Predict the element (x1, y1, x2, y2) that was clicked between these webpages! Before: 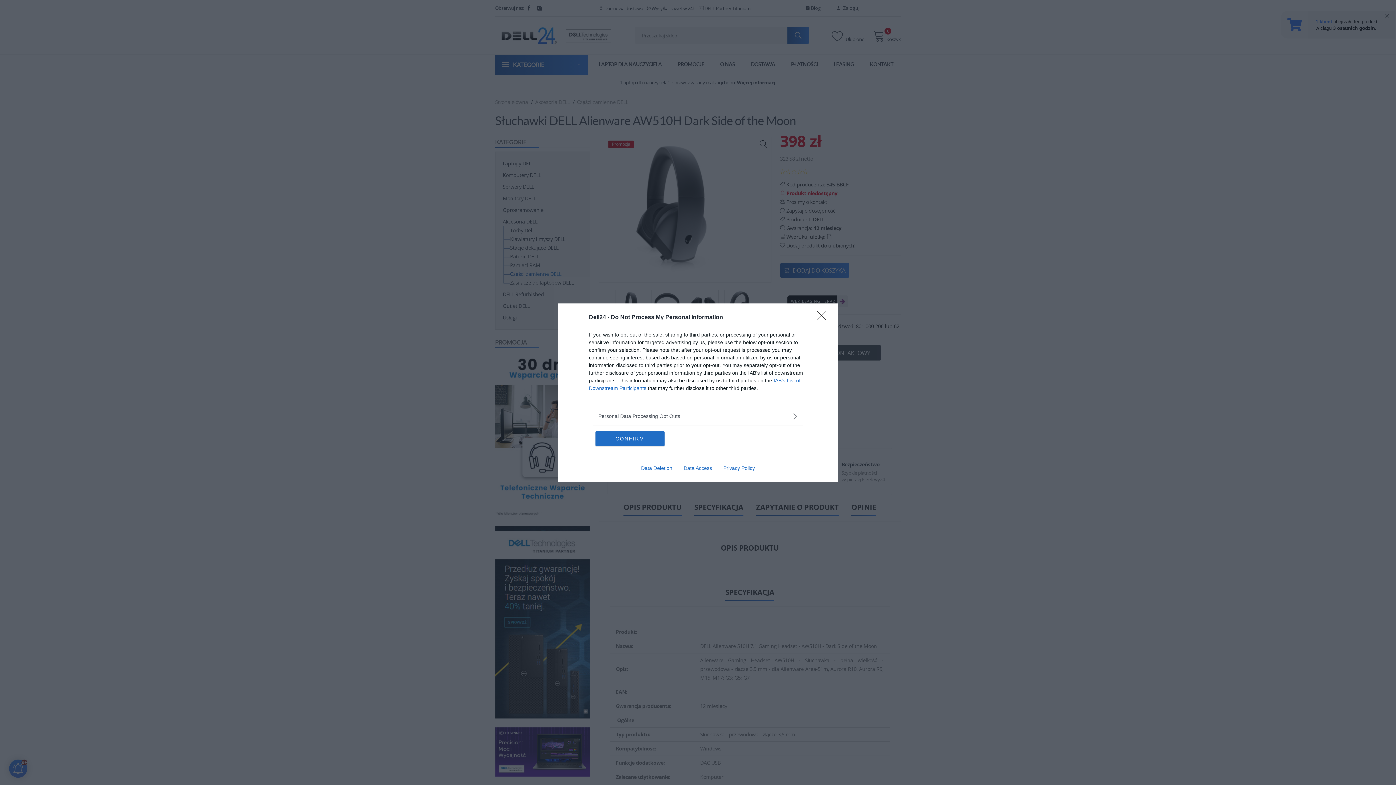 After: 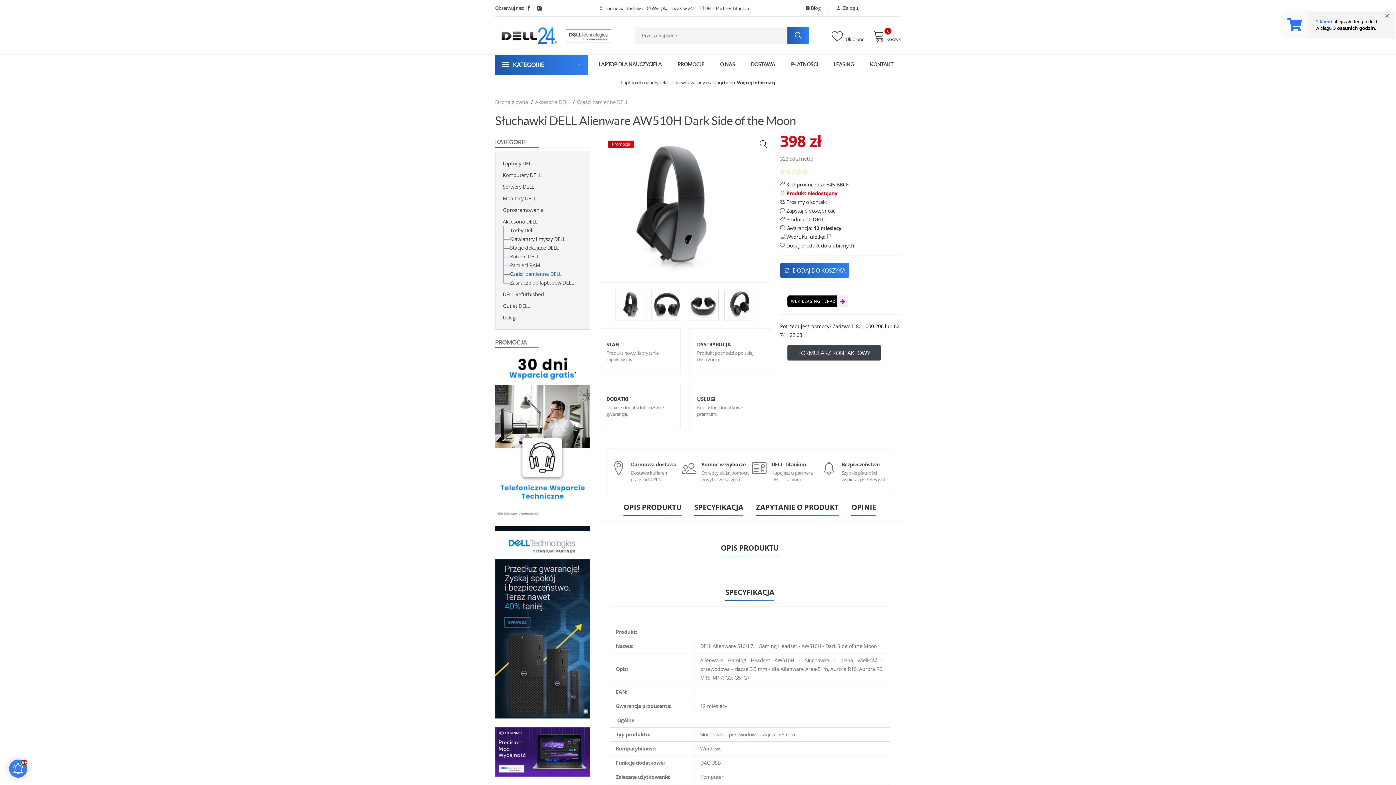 Action: bbox: (817, 310, 830, 324) label: Close